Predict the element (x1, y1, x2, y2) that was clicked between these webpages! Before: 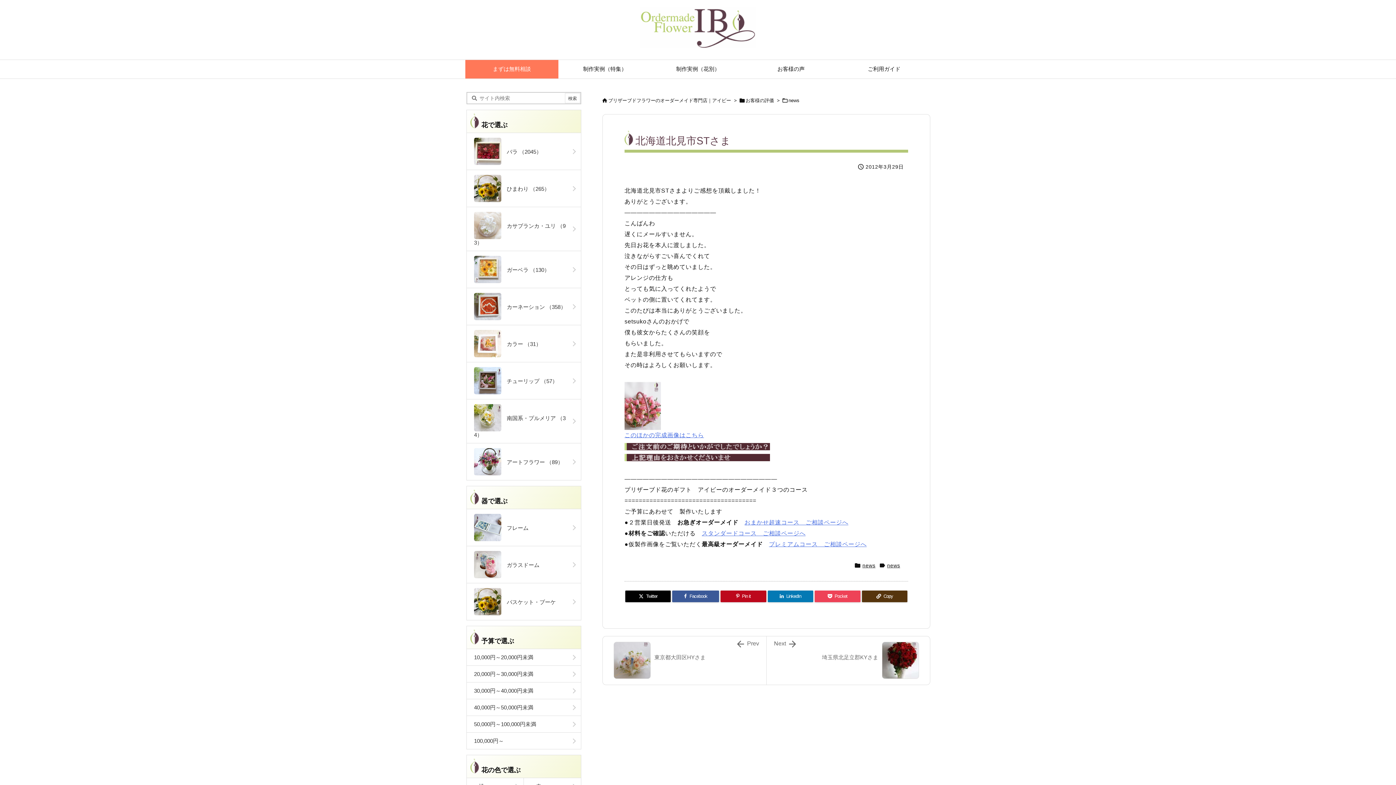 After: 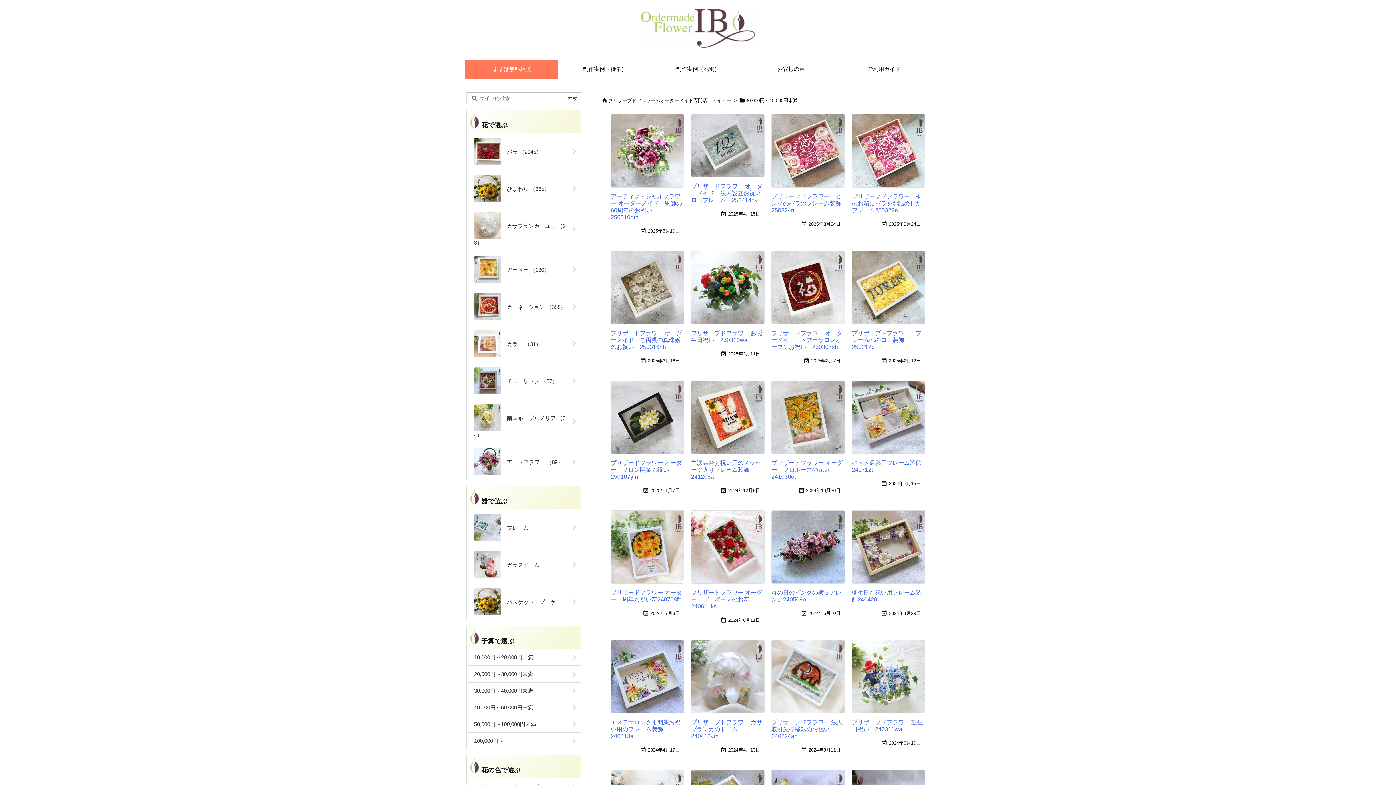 Action: label: 30,000円～40,000円未満 bbox: (466, 682, 581, 699)